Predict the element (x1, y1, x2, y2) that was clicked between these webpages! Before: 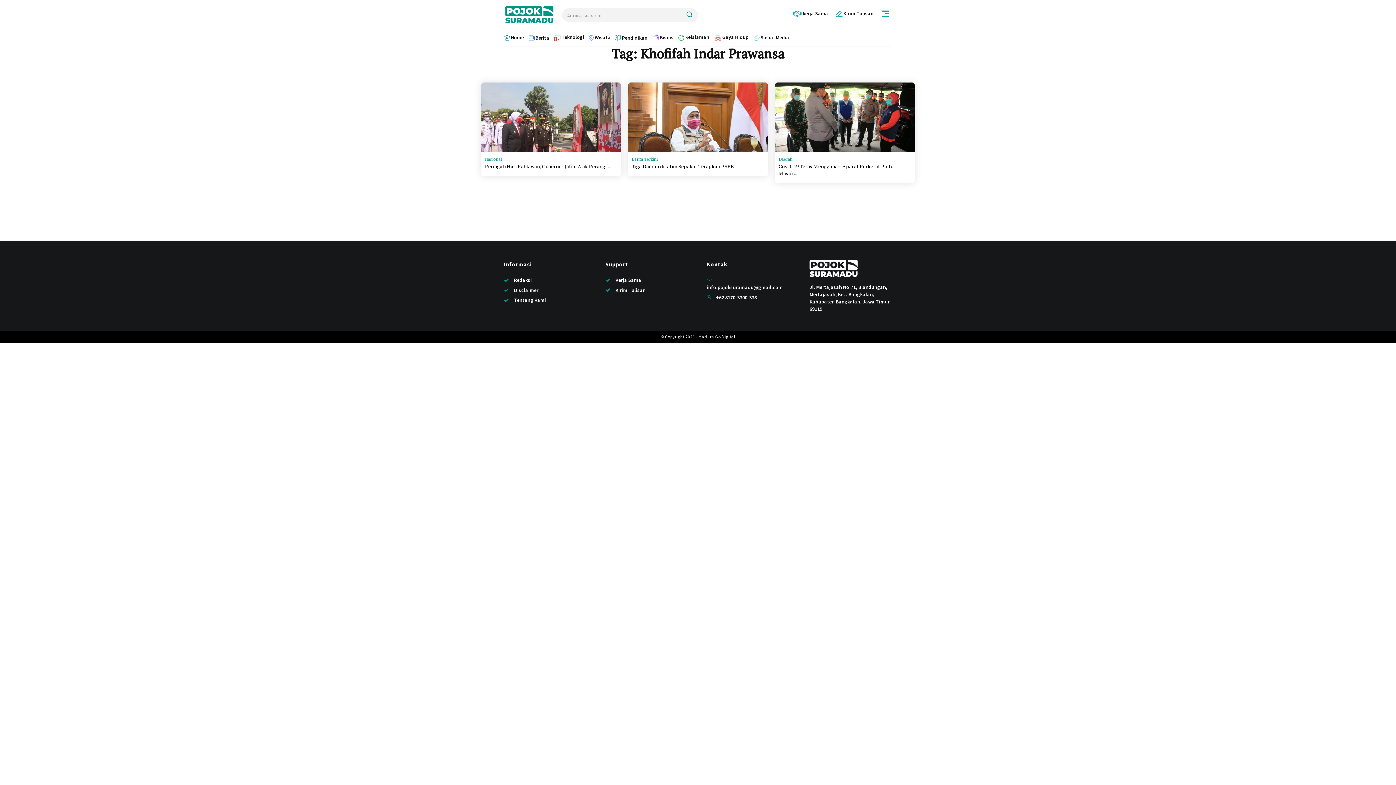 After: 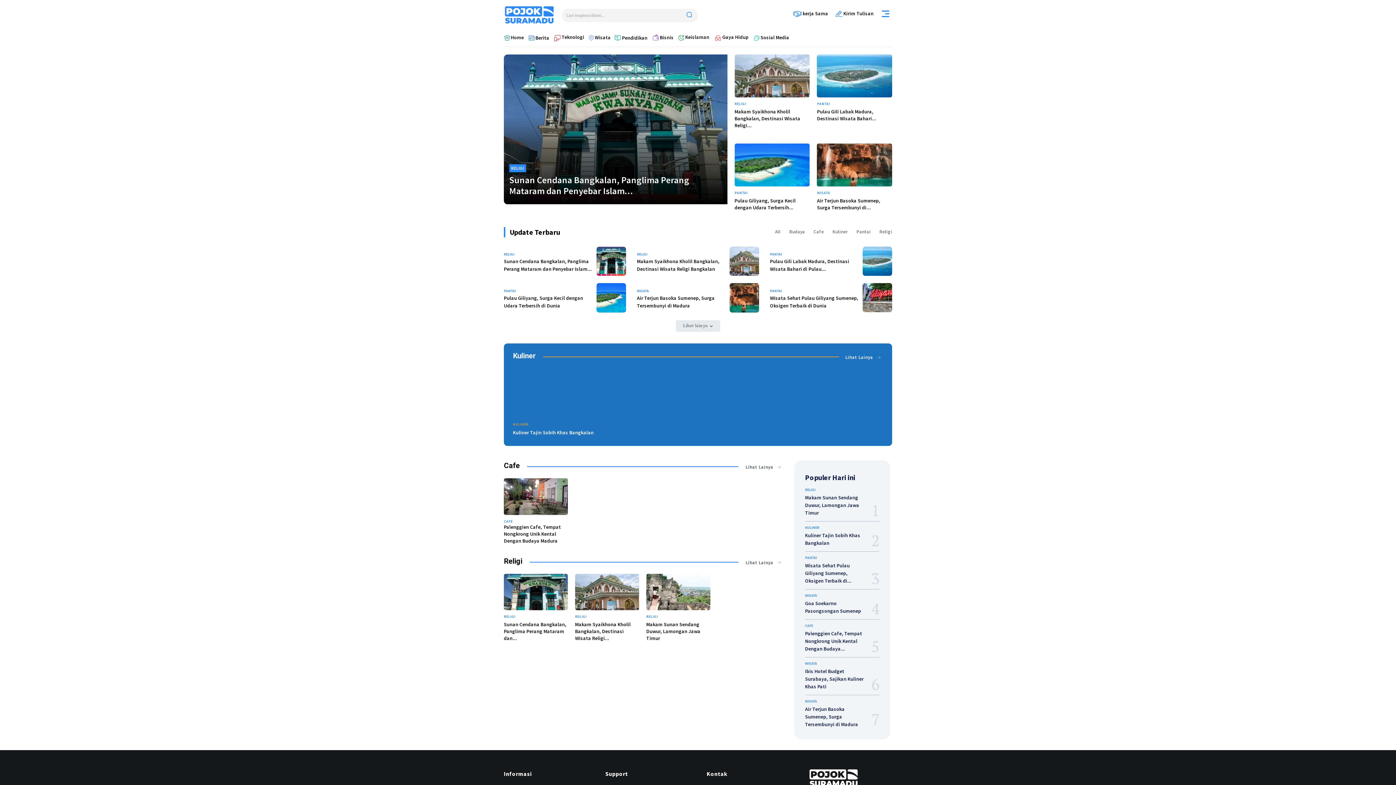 Action: bbox: (588, 34, 610, 41) label: icon_box